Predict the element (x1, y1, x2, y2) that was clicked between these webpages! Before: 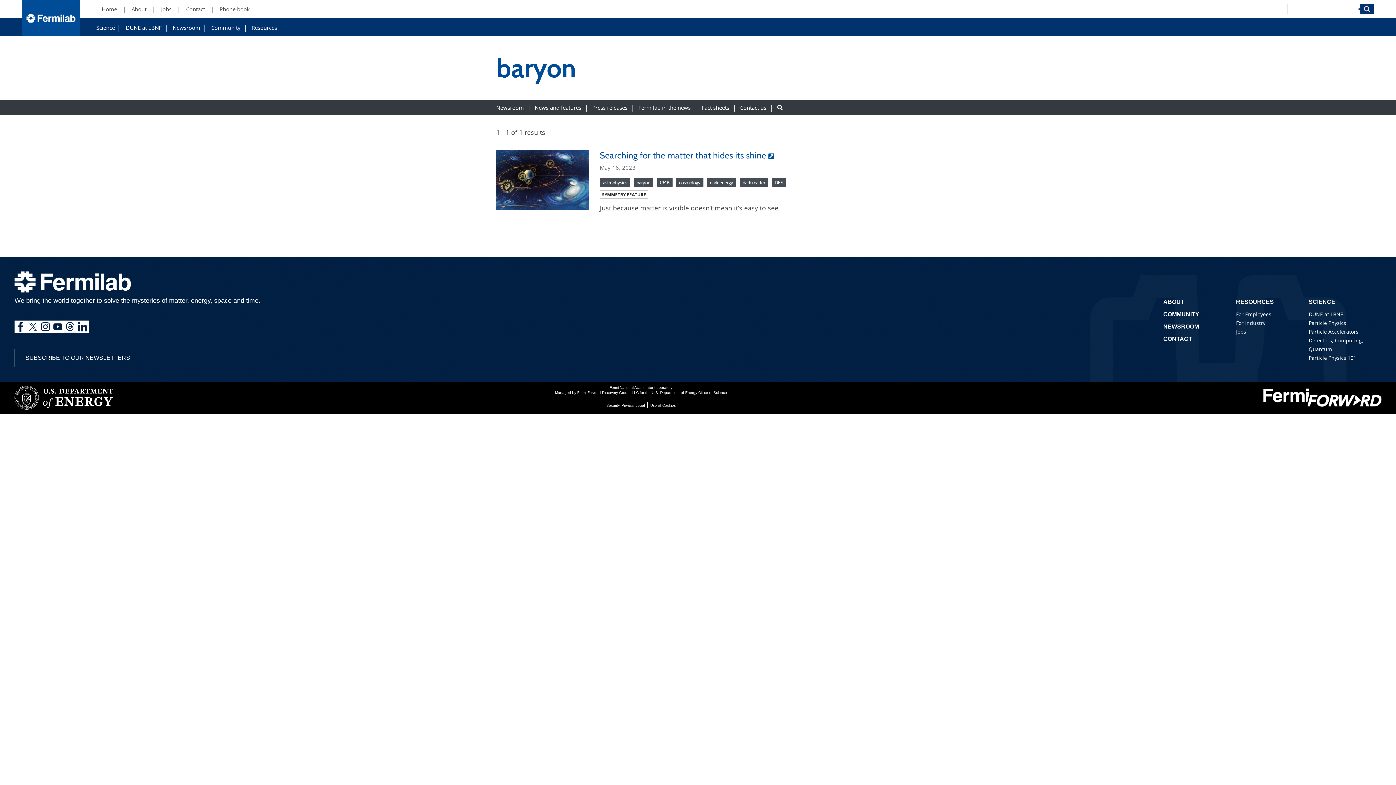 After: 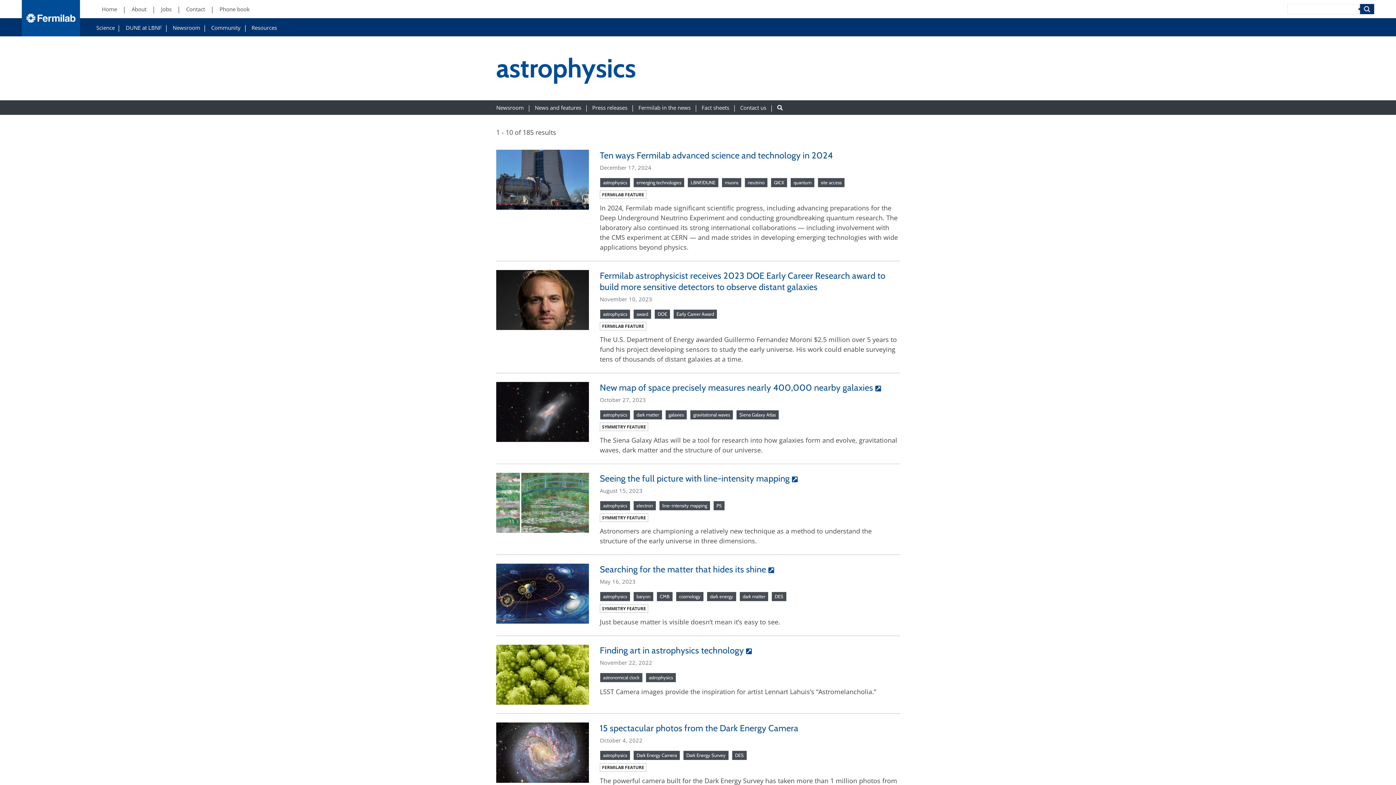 Action: label: astrophysics bbox: (600, 177, 630, 187)